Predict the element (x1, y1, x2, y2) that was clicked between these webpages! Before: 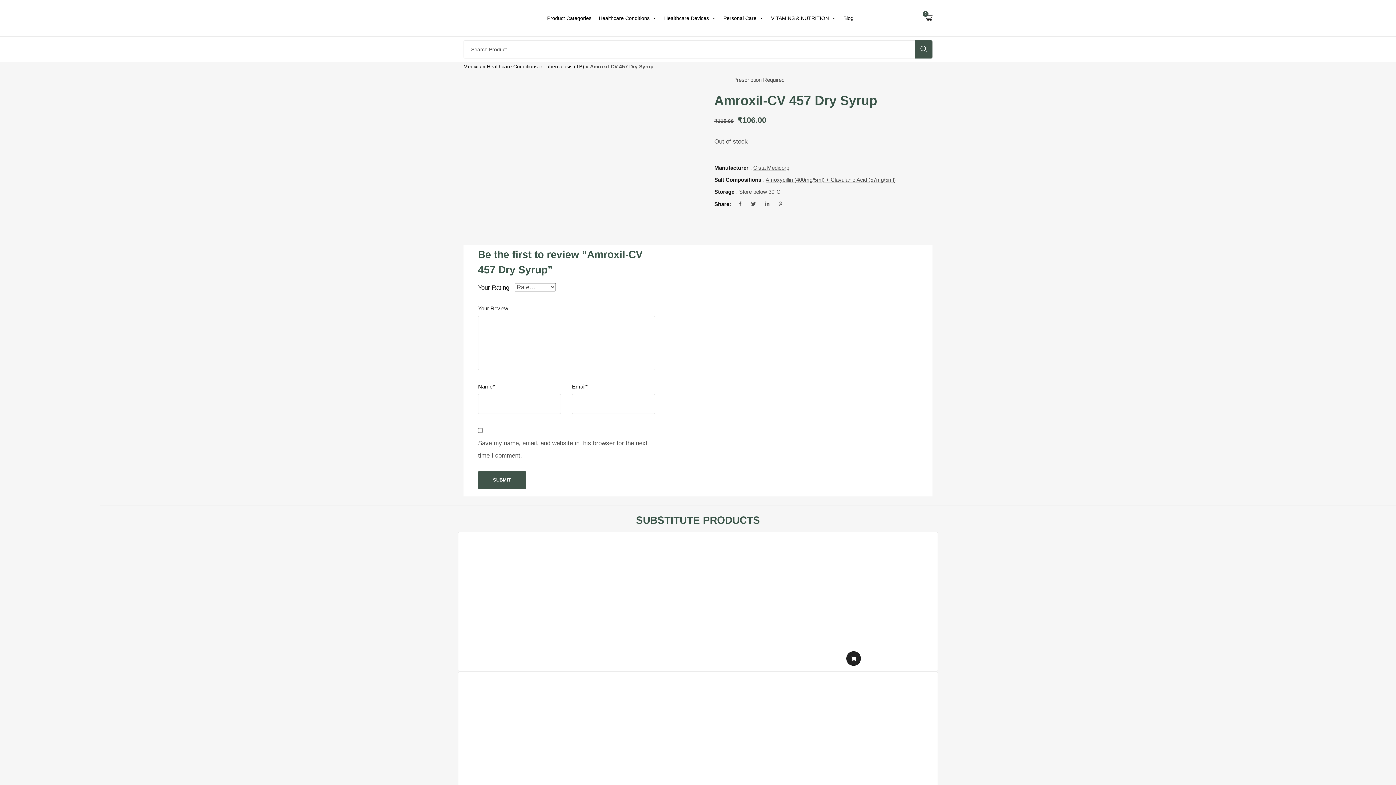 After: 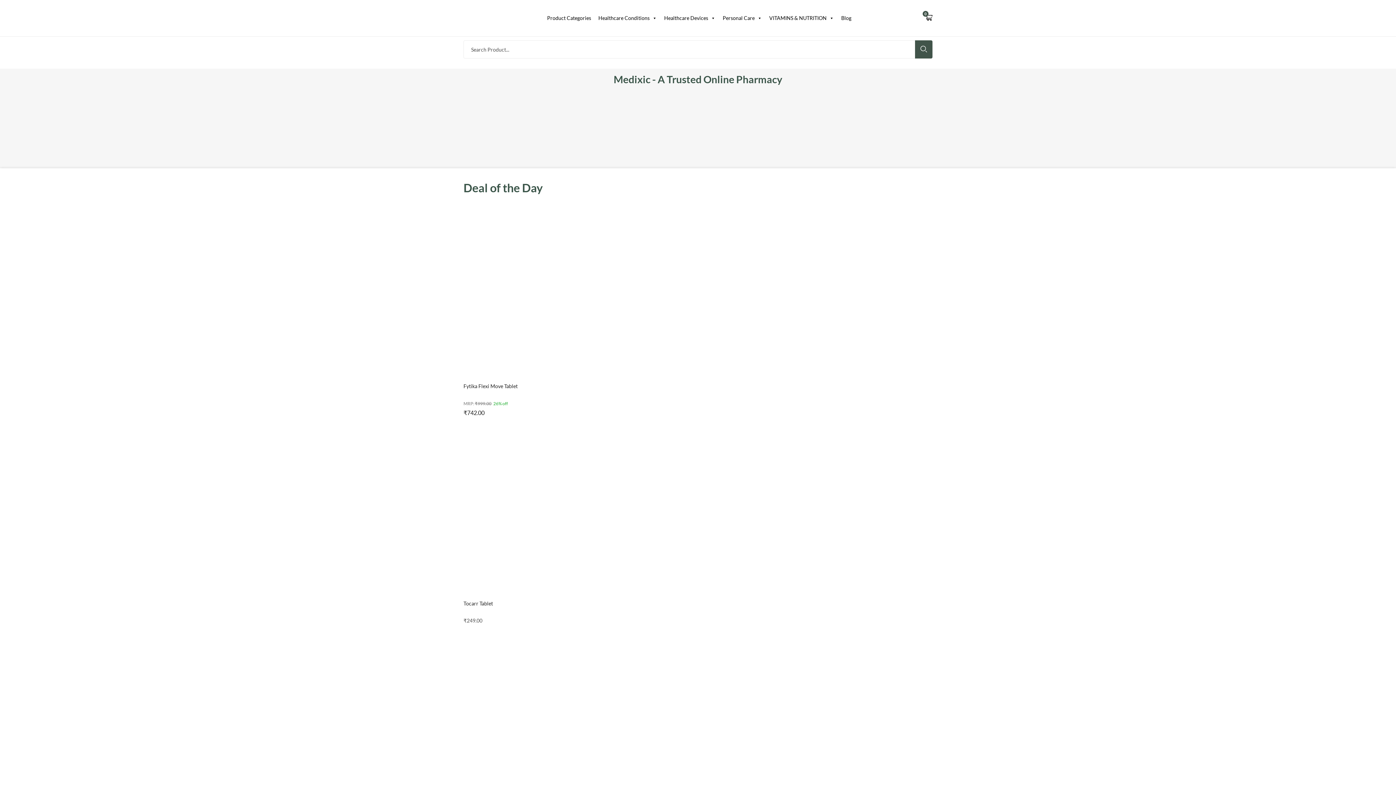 Action: label: Medixic bbox: (463, 63, 481, 69)